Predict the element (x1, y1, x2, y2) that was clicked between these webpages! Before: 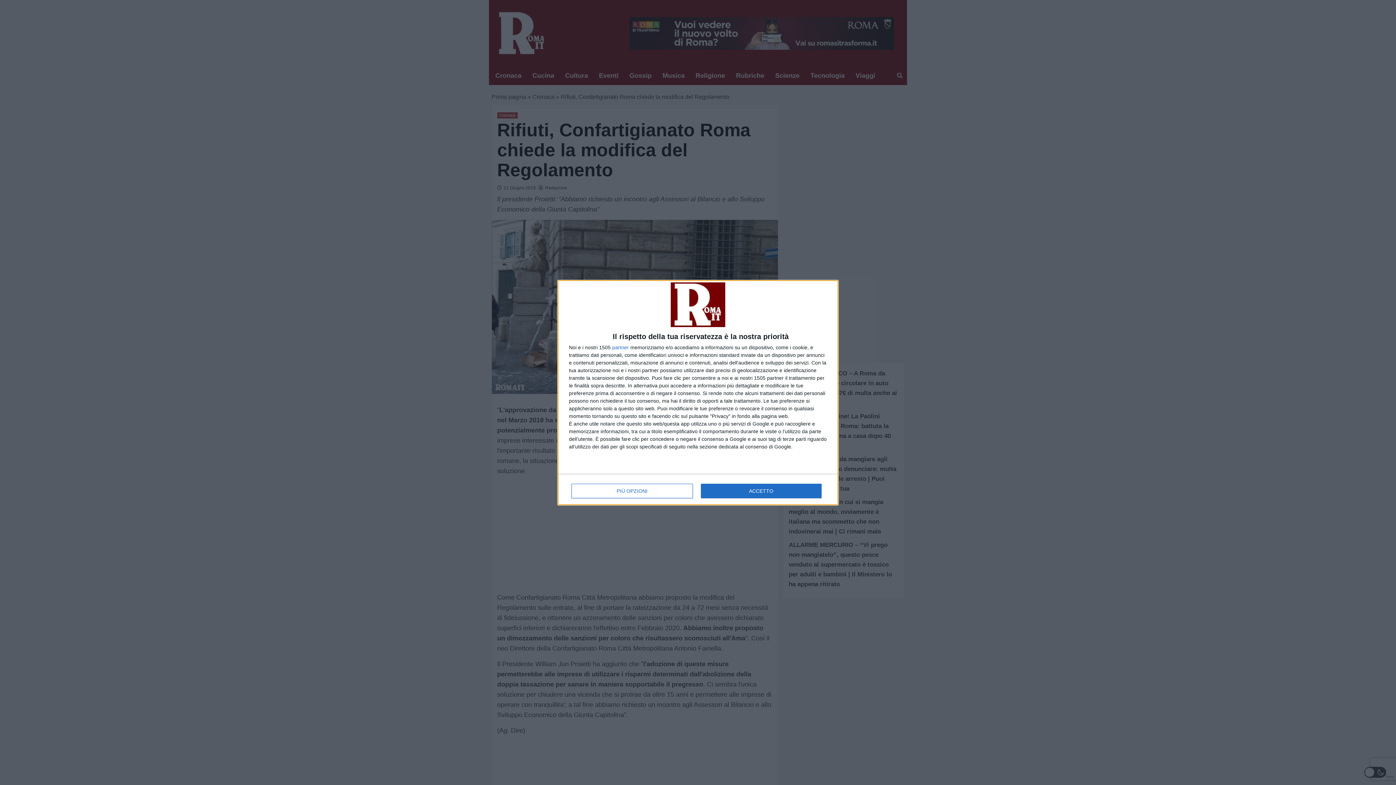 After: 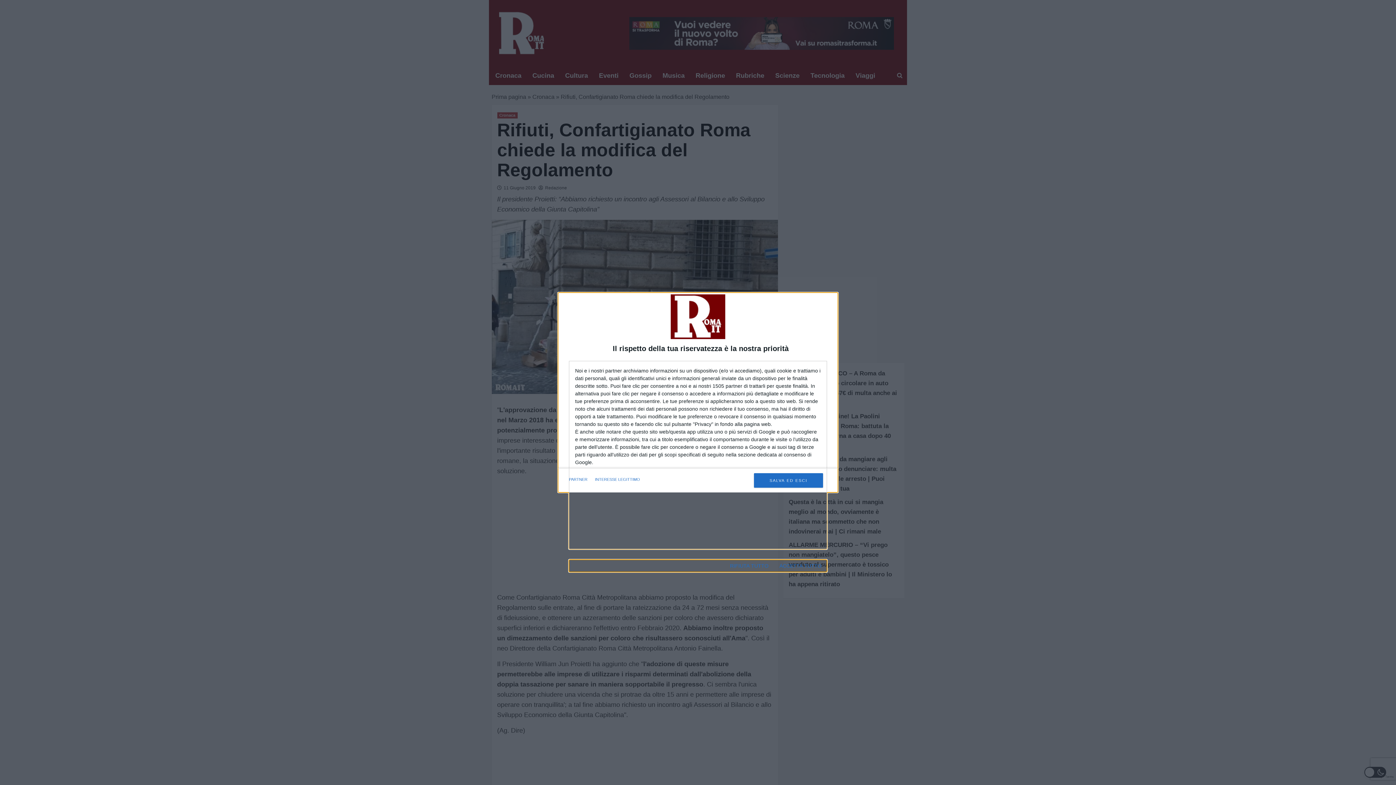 Action: label: PIÙ OPZIONI bbox: (571, 483, 692, 498)